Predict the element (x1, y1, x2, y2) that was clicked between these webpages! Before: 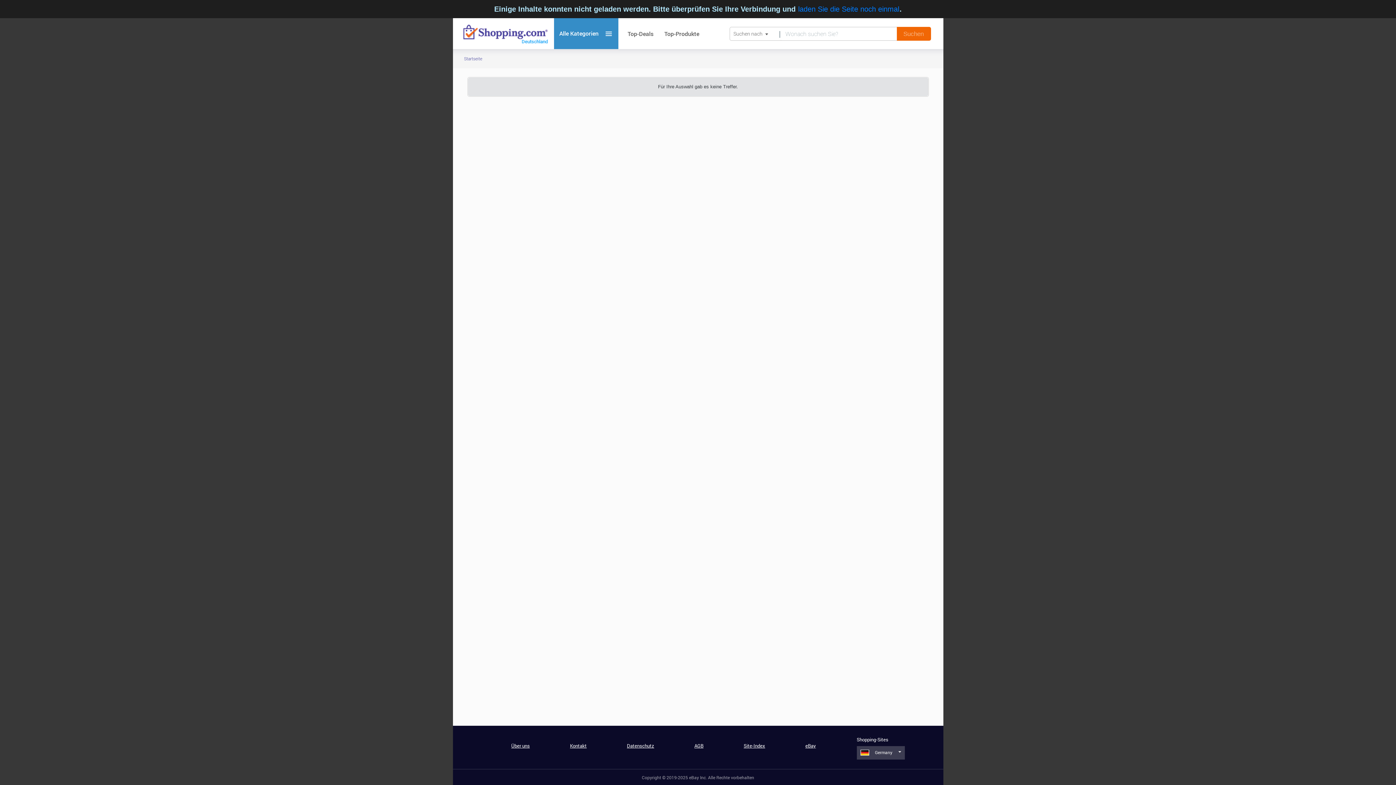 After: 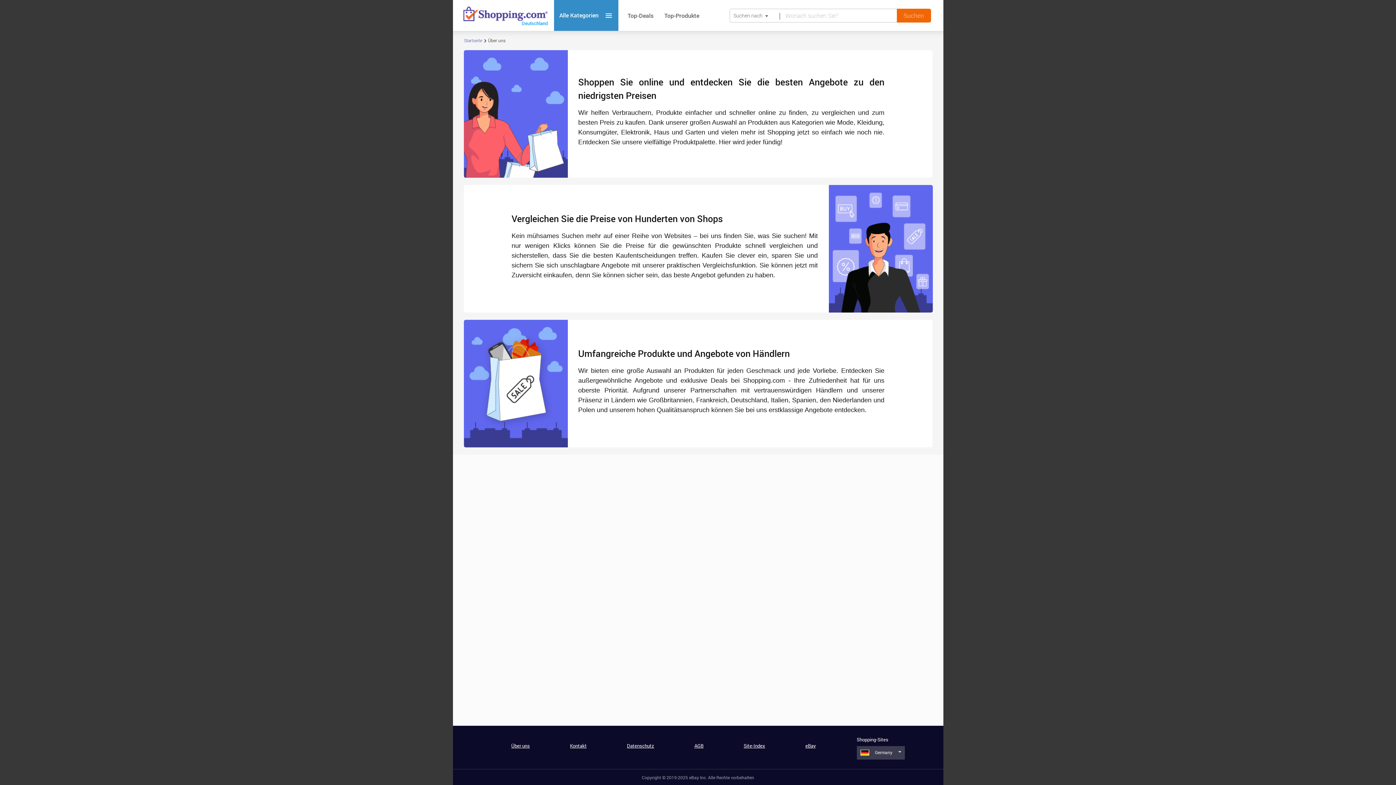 Action: label: Über uns bbox: (511, 742, 529, 749)